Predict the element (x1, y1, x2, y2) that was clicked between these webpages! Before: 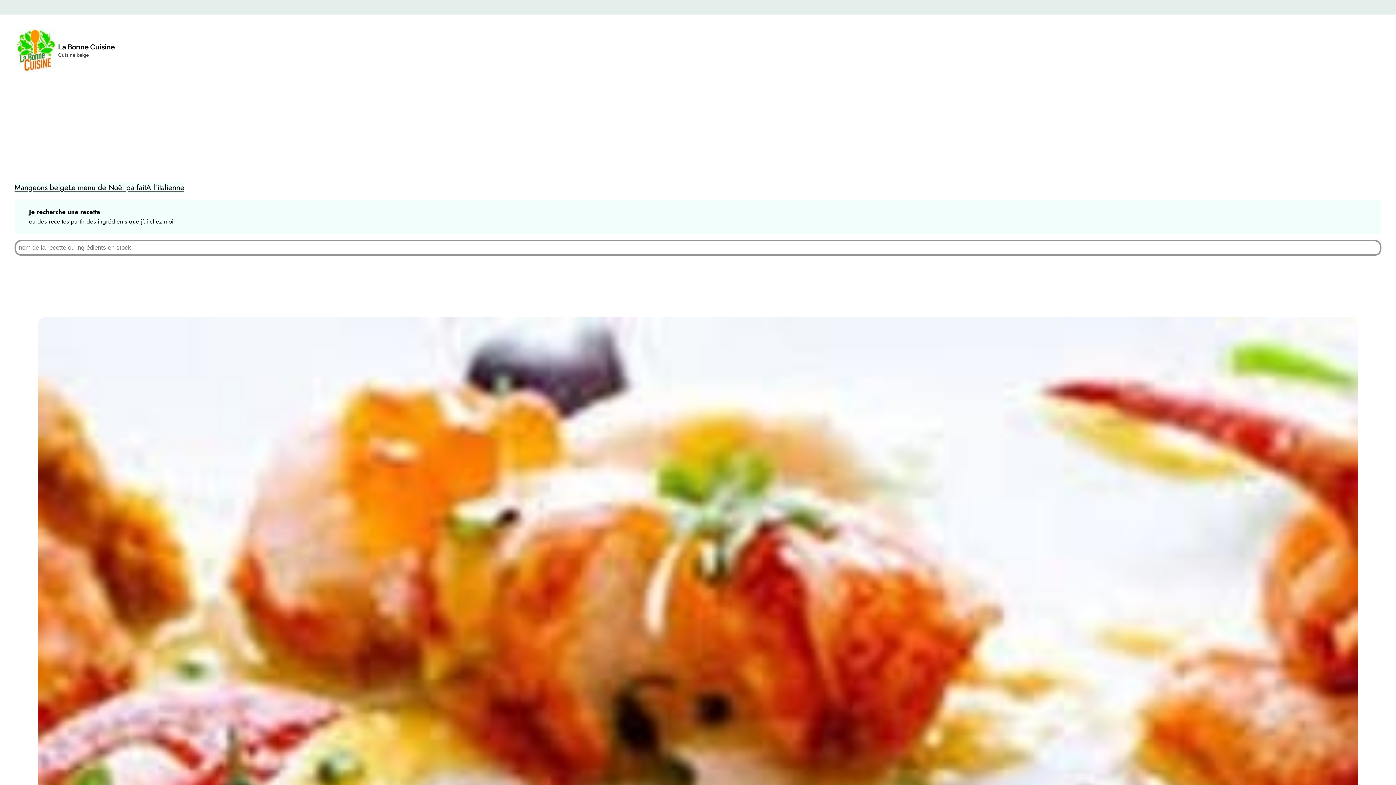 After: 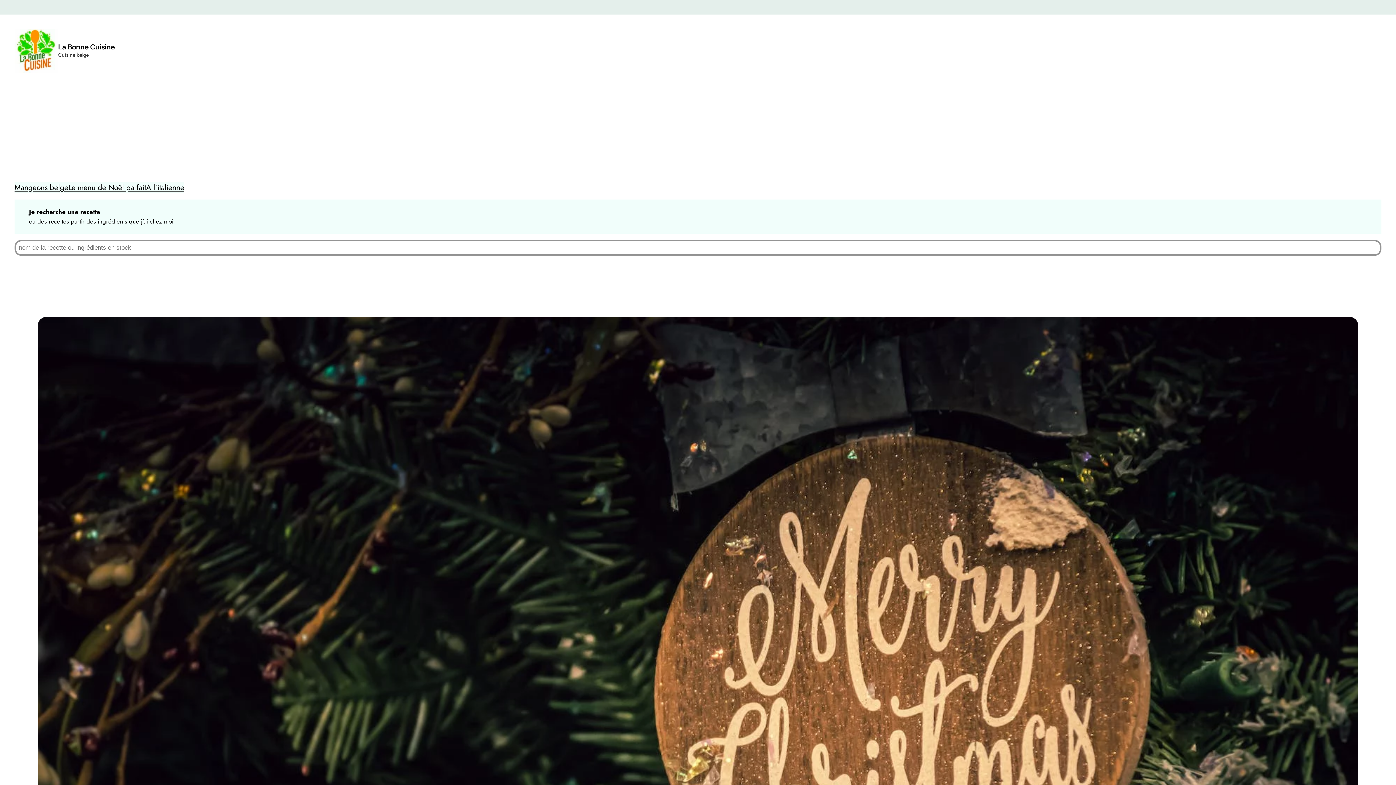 Action: label: Le menu de Noël parfait bbox: (68, 181, 146, 193)